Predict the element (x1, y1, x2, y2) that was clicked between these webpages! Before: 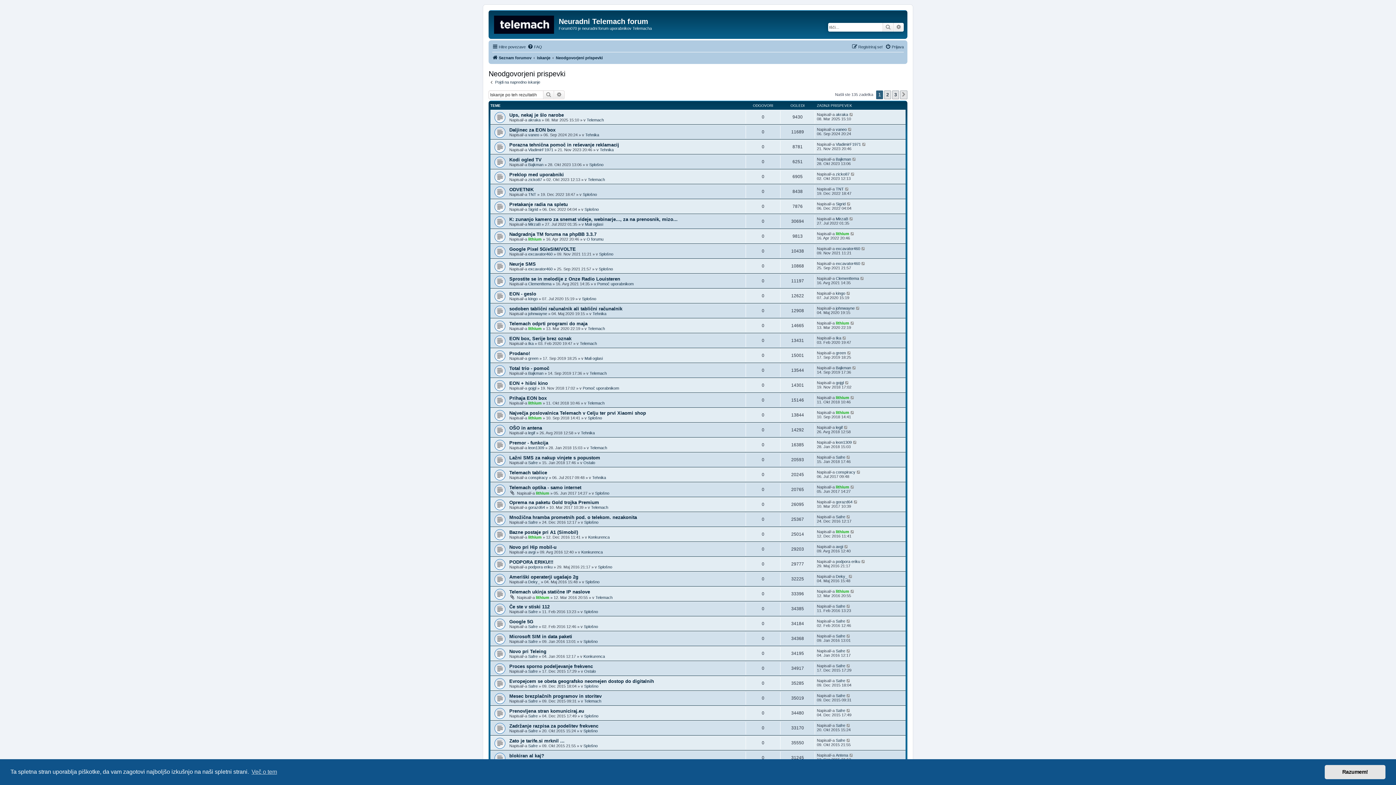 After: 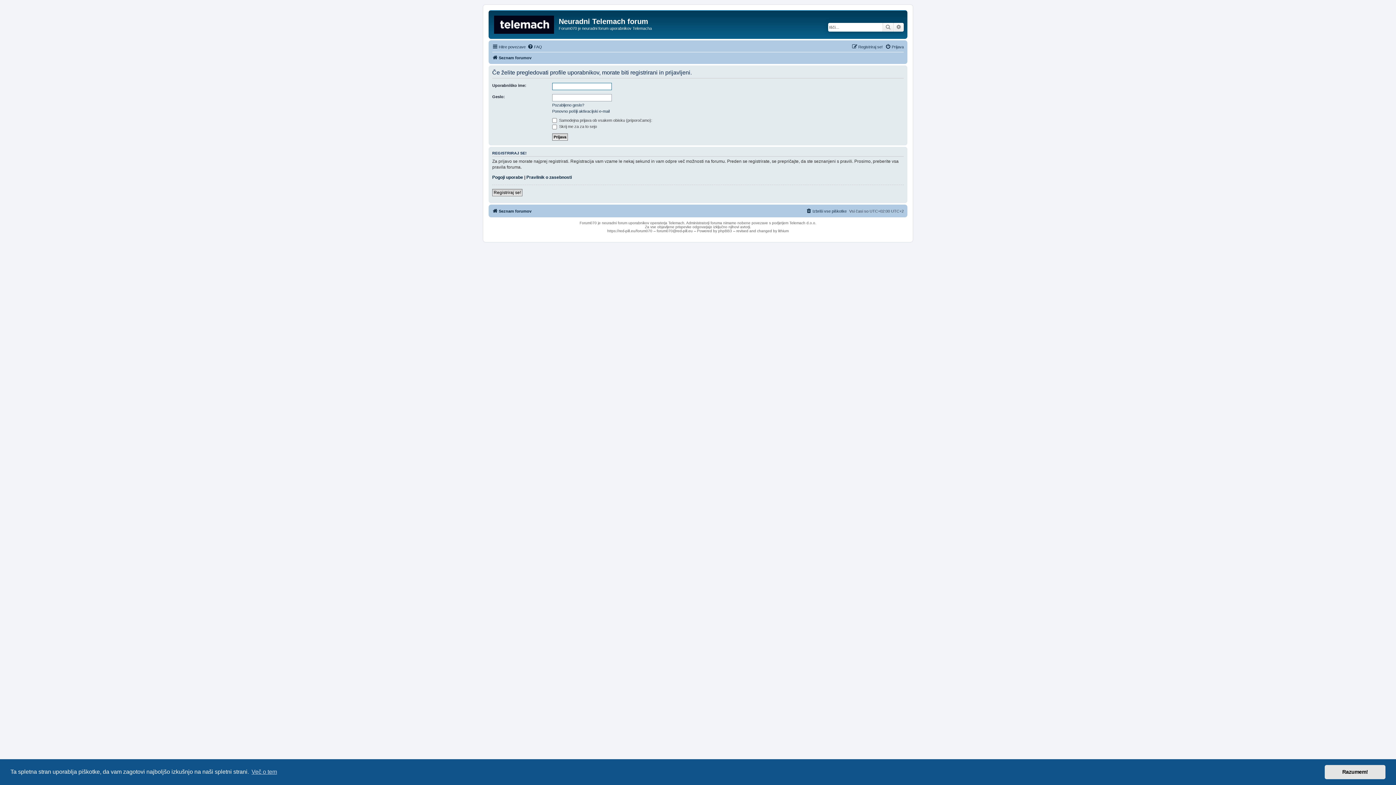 Action: label: Antena bbox: (836, 753, 848, 757)